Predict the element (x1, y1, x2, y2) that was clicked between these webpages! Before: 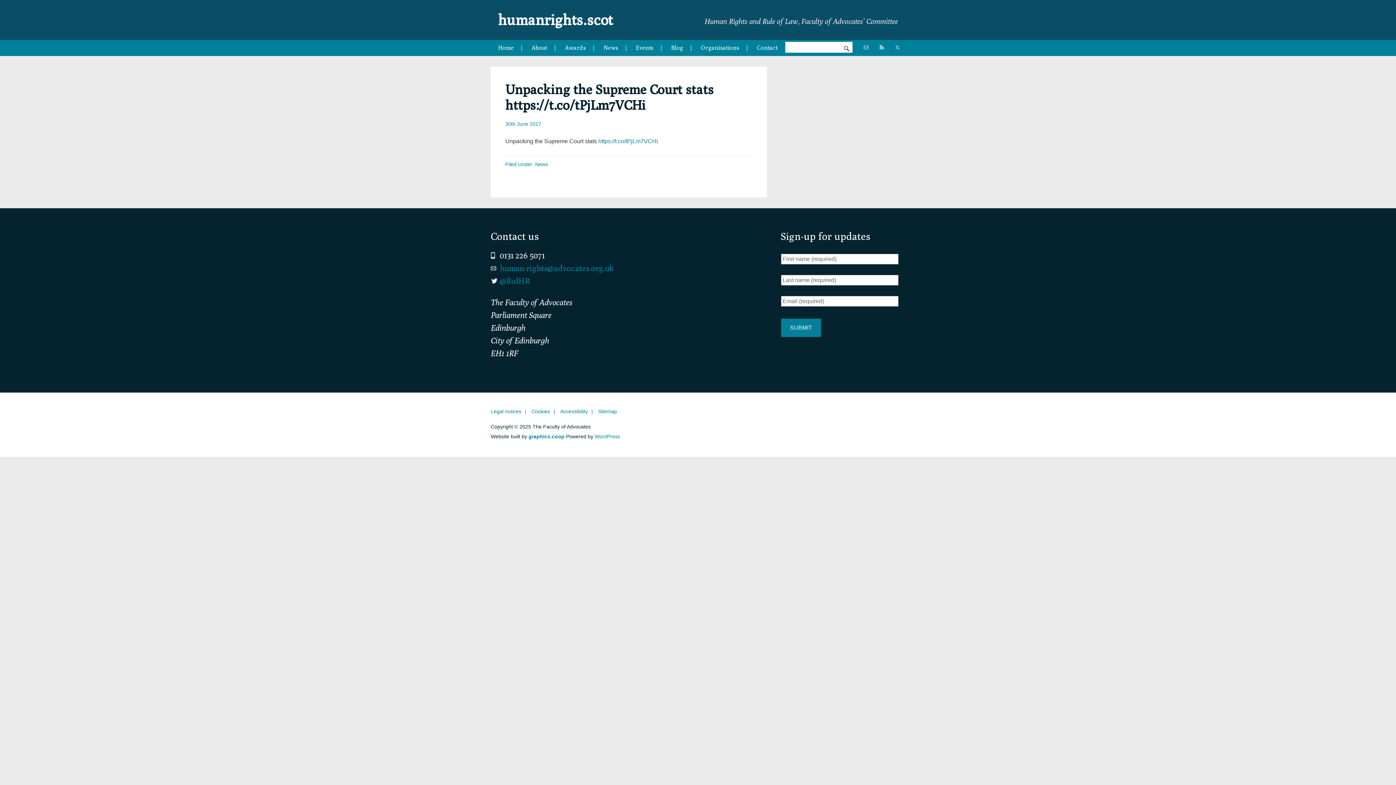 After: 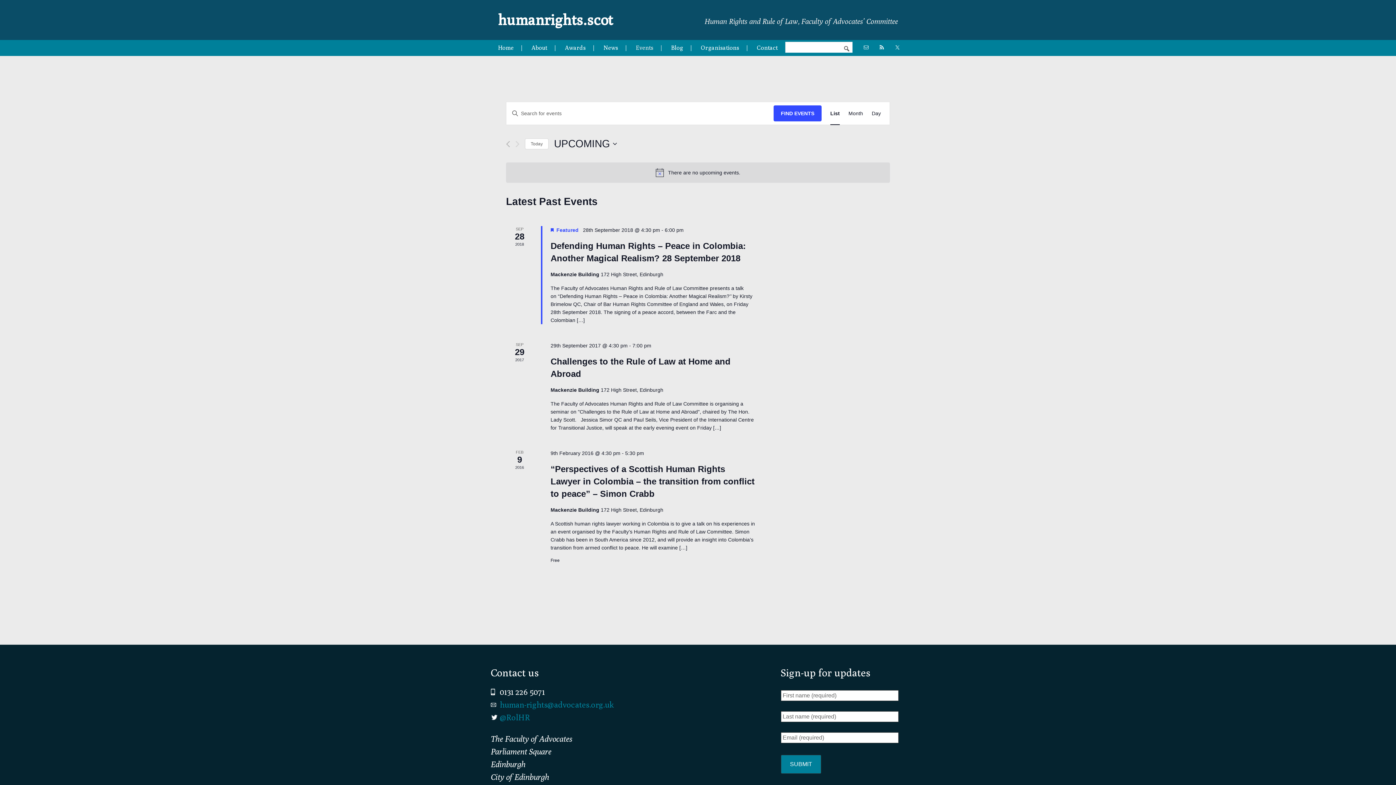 Action: label: Events bbox: (628, 40, 662, 56)